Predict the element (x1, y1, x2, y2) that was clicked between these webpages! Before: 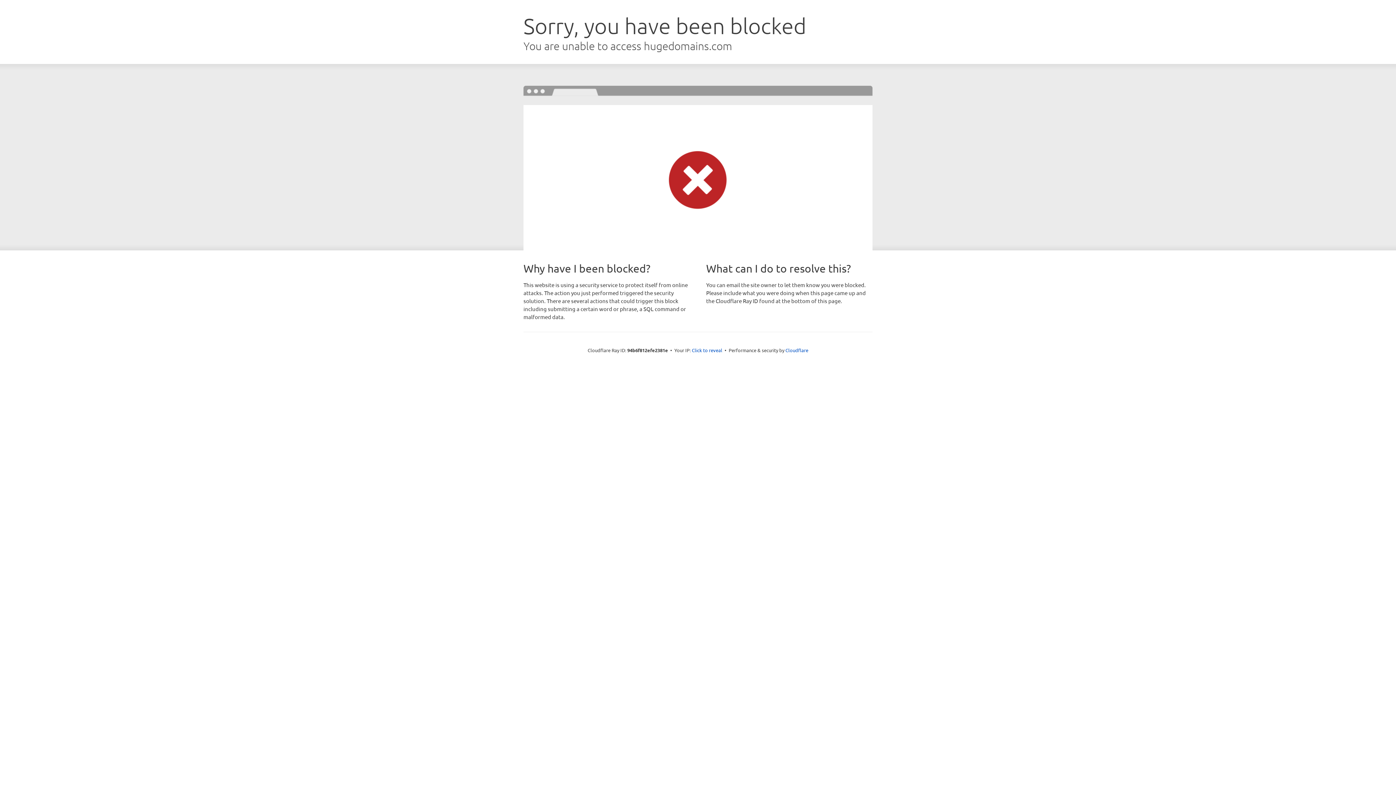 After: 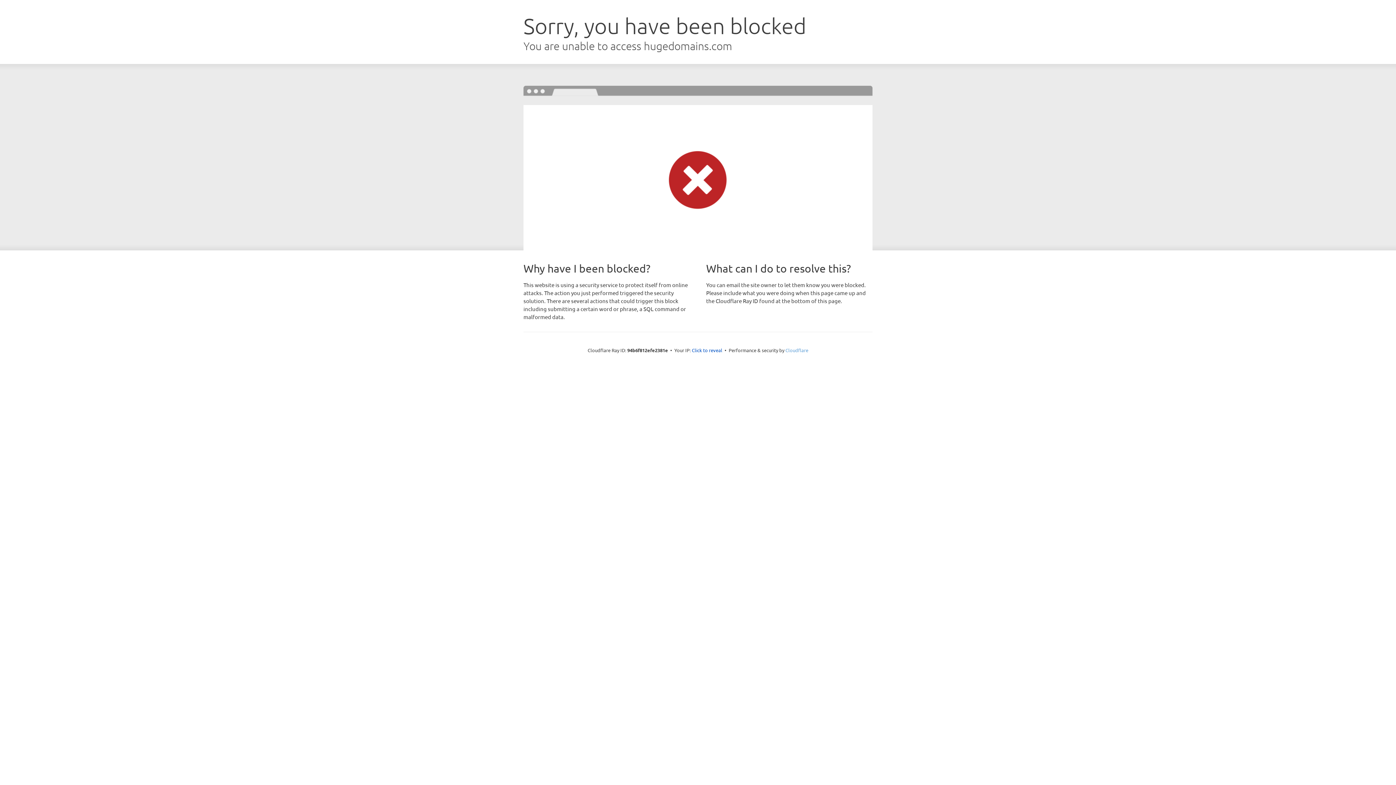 Action: bbox: (785, 347, 808, 353) label: Cloudflare